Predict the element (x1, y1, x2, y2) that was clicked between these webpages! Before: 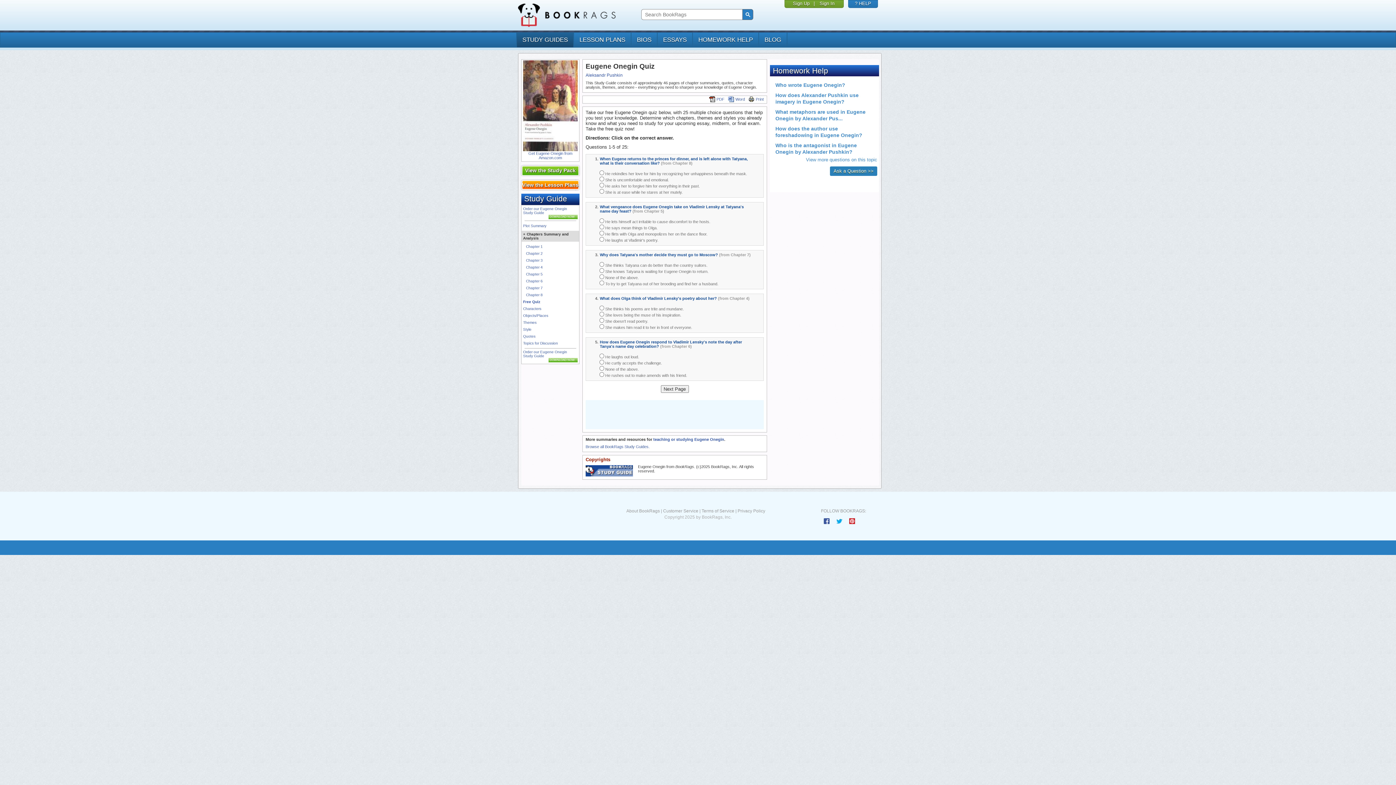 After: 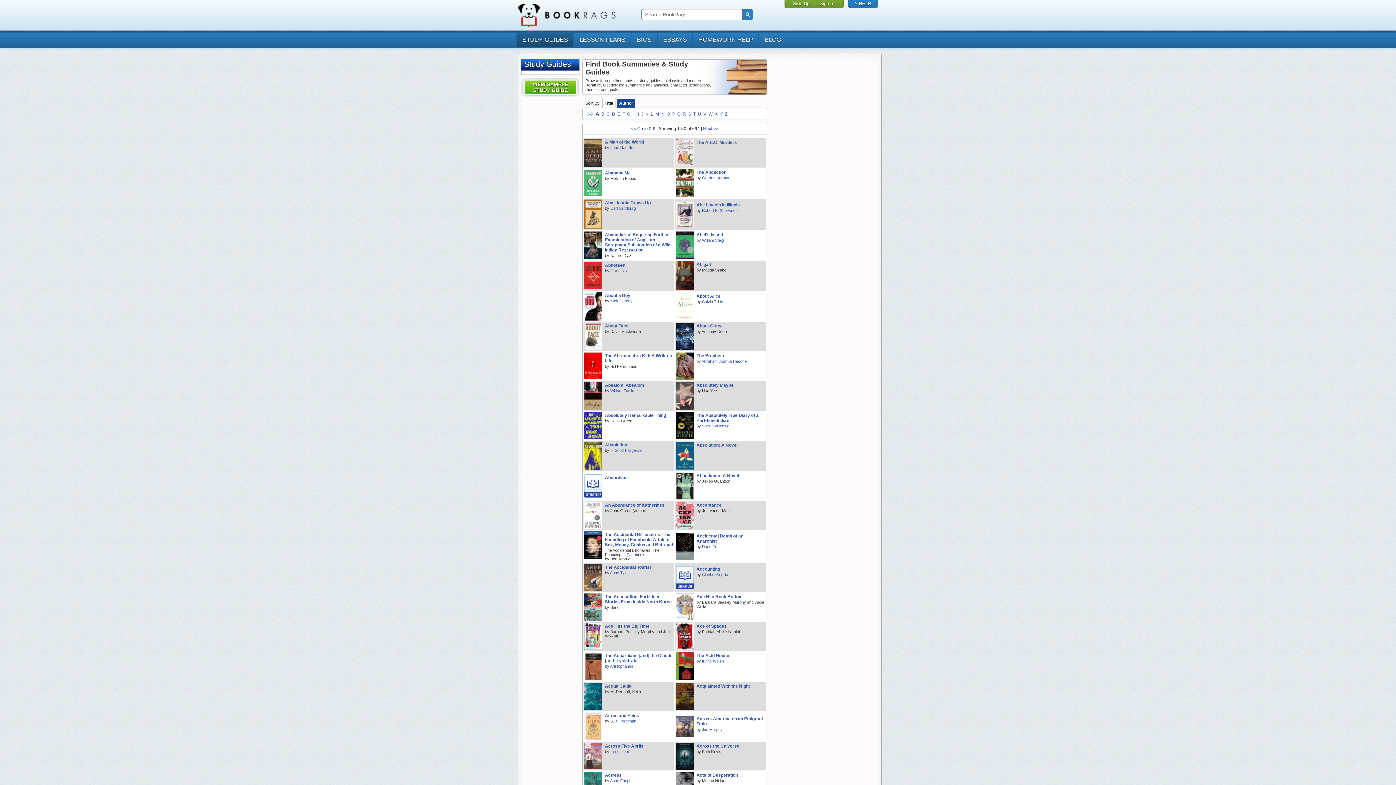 Action: label: STUDY GUIDES bbox: (516, 32, 573, 47)